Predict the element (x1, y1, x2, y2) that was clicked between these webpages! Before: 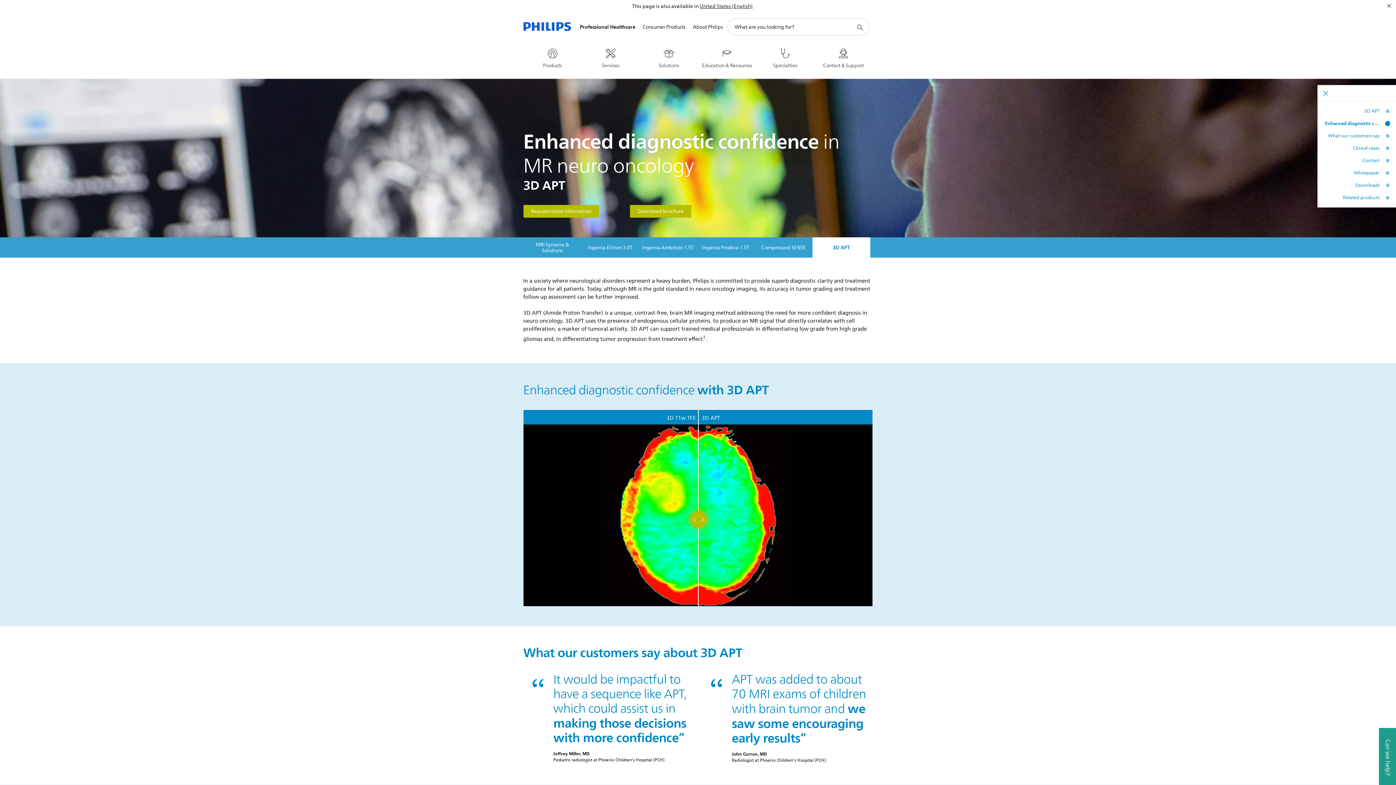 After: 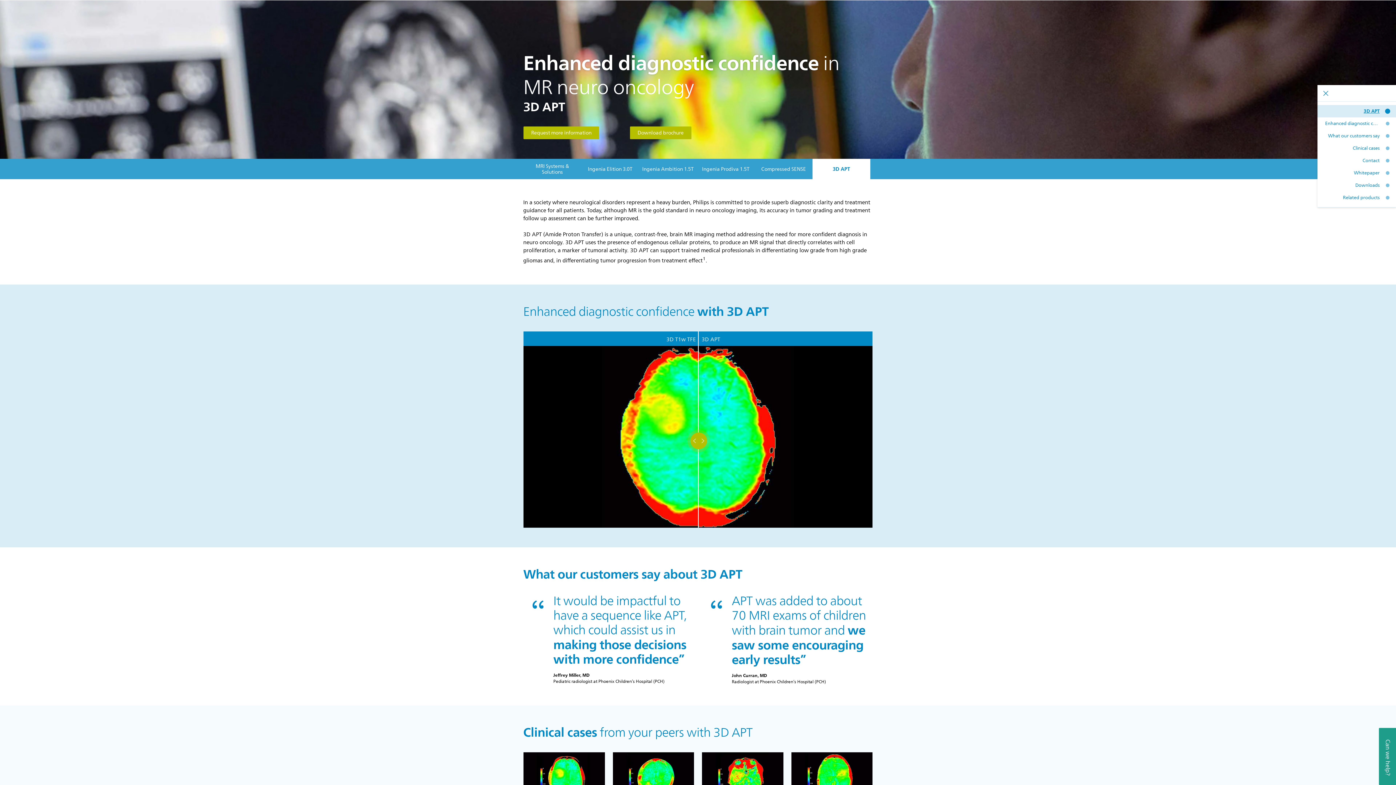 Action: label: 3D APT bbox: (1325, 105, 1380, 117)